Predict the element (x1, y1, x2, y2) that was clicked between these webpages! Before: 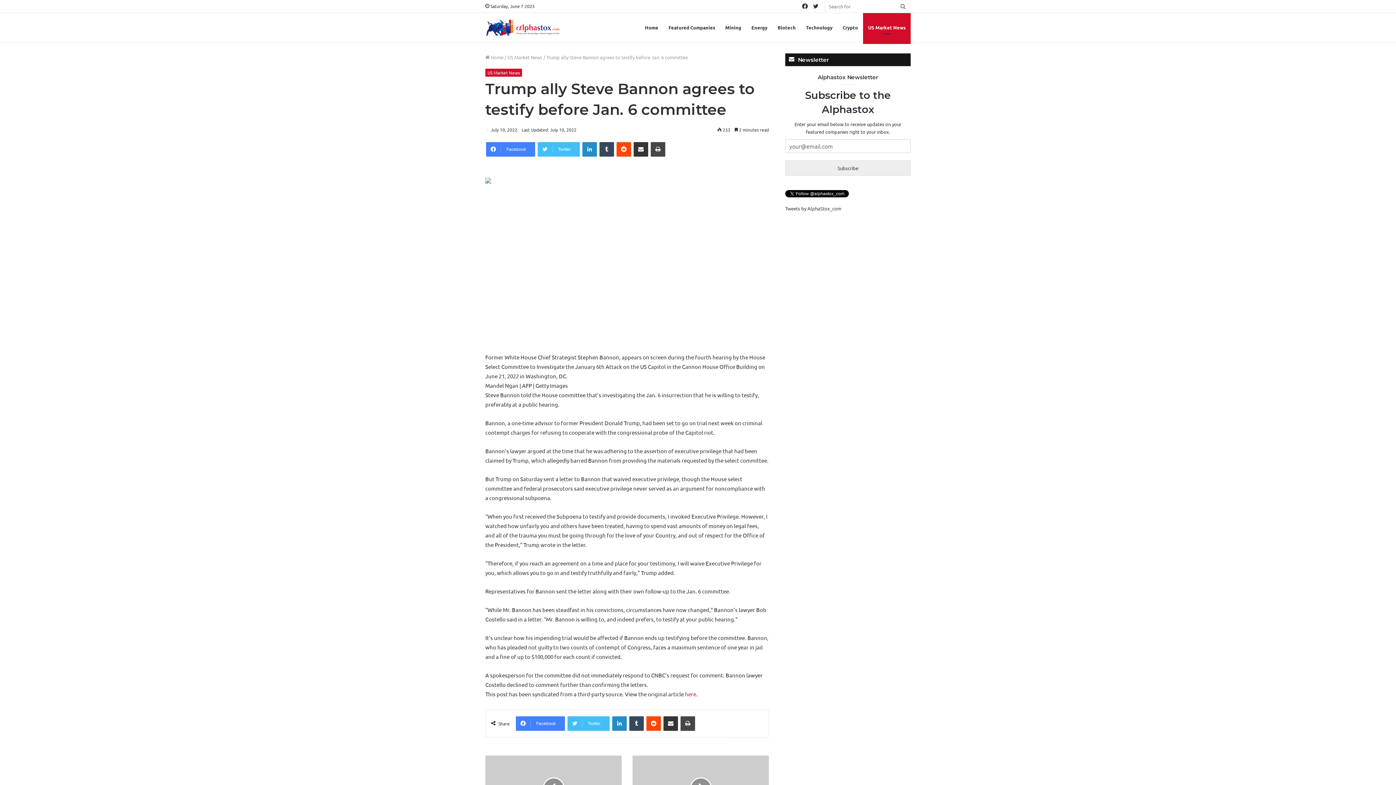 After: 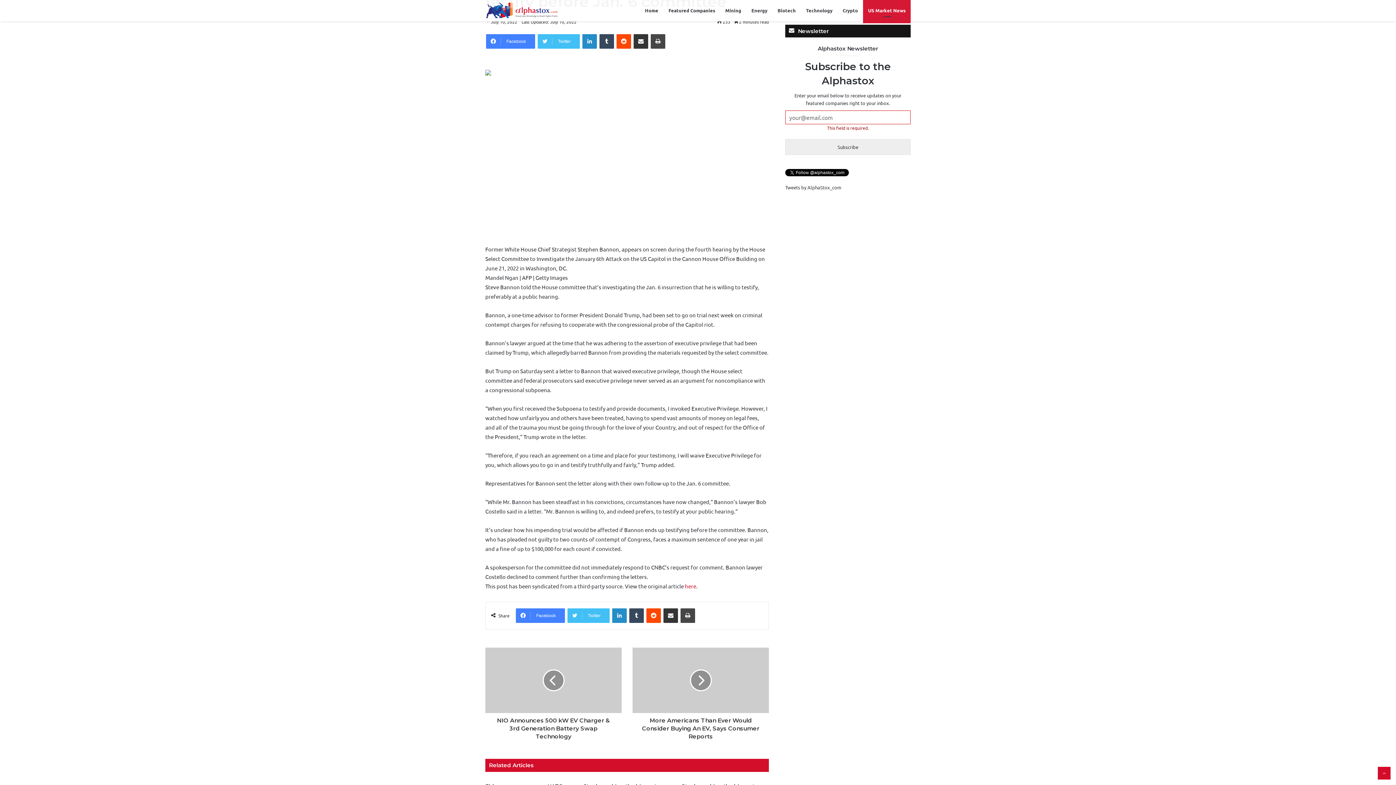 Action: label: Subscribe bbox: (785, 160, 910, 176)